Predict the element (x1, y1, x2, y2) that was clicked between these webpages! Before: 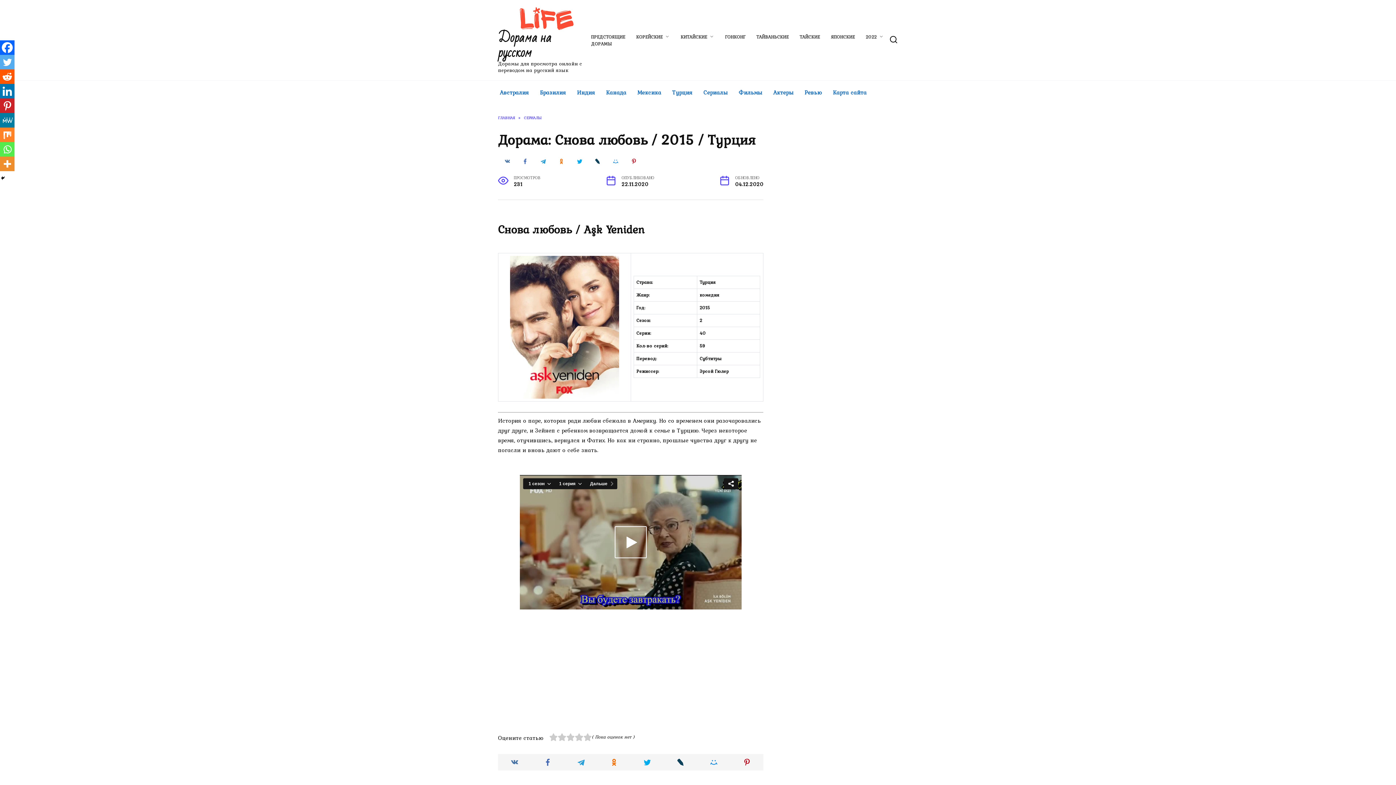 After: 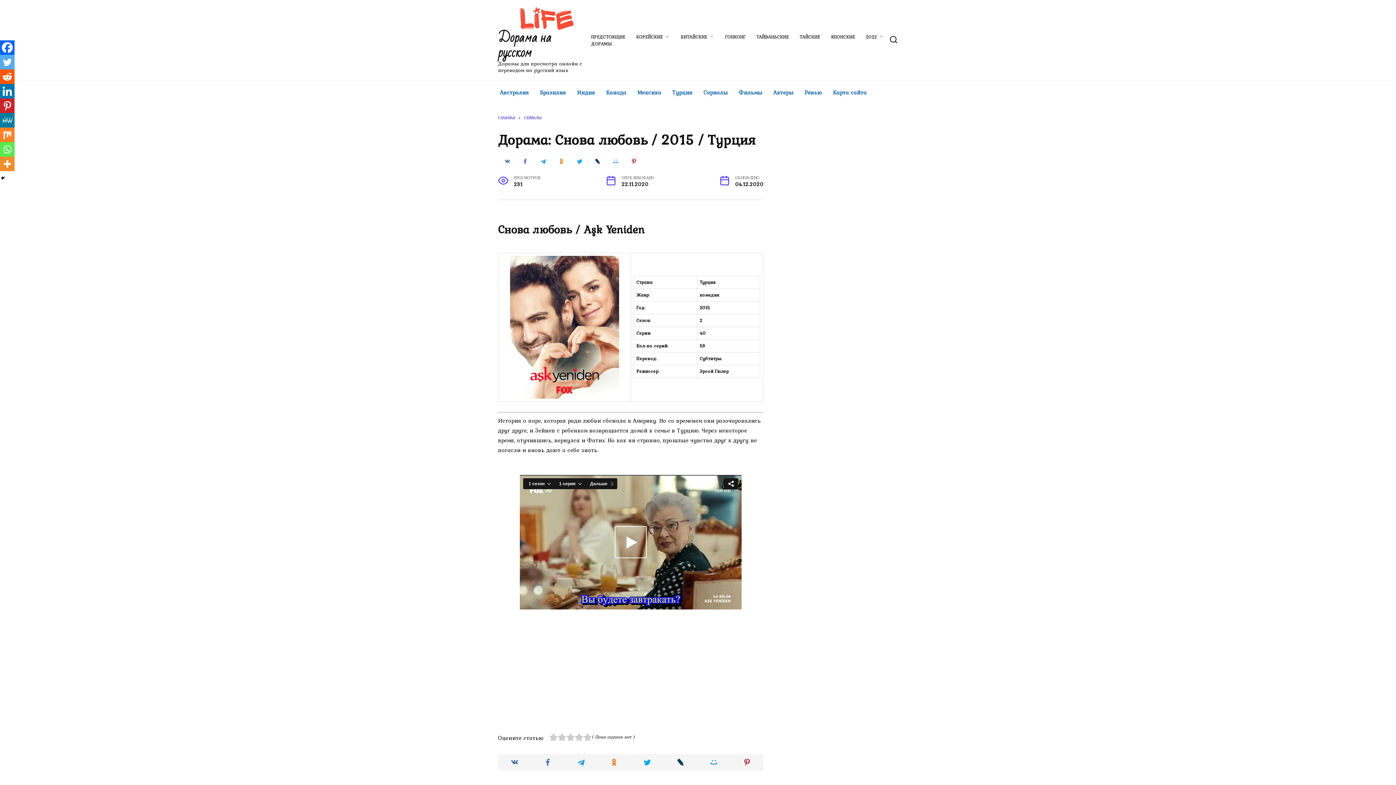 Action: bbox: (0, 113, 14, 127) label: MeWe